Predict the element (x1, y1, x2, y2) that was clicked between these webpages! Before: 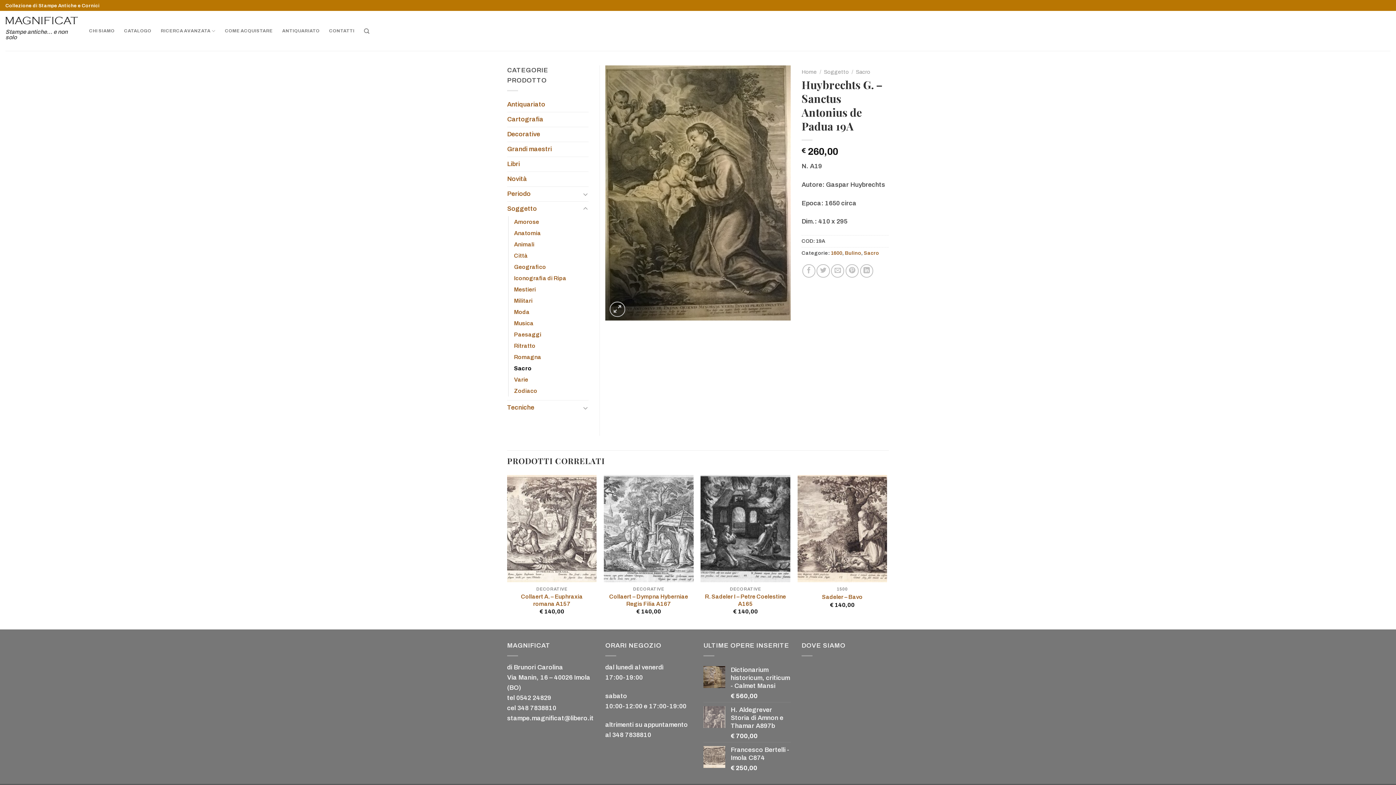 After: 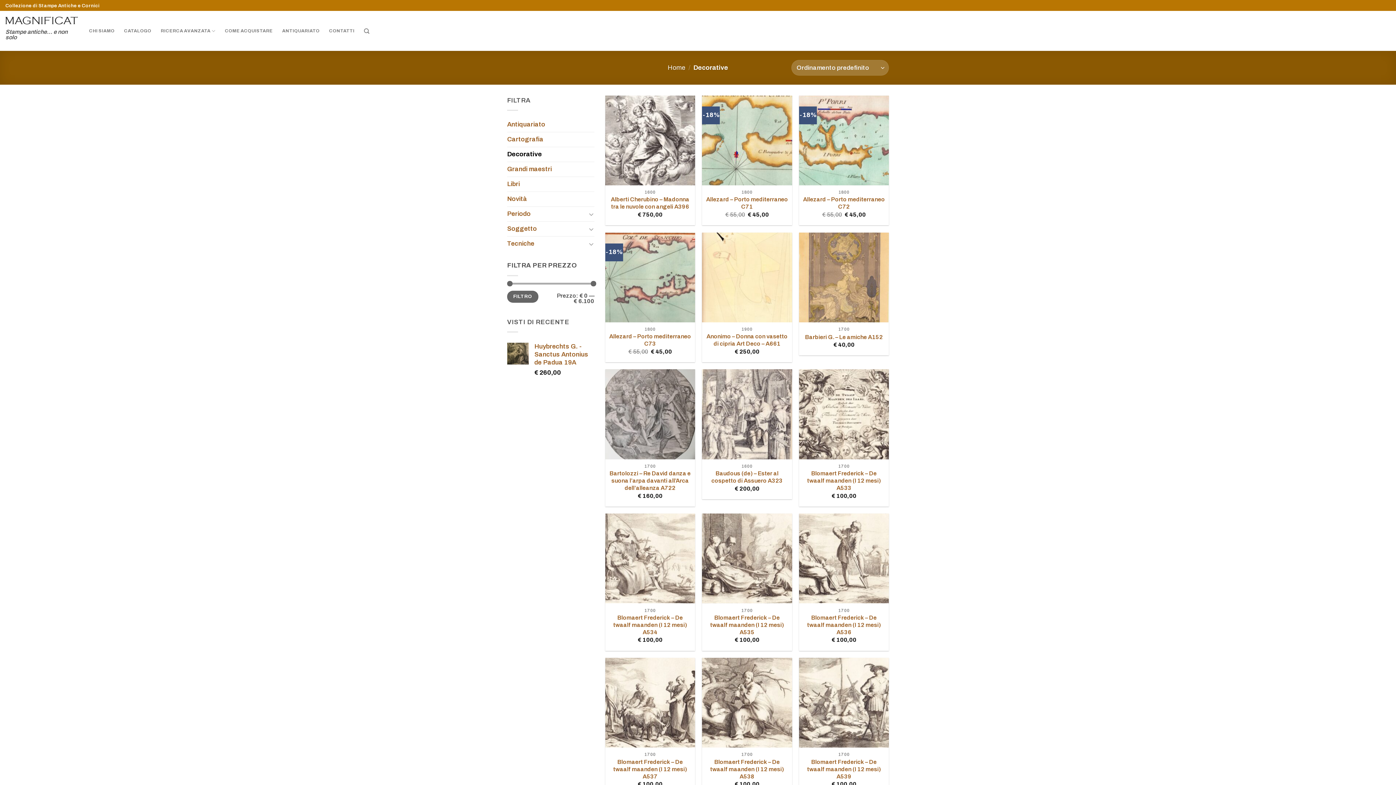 Action: bbox: (507, 127, 588, 141) label: Decorative